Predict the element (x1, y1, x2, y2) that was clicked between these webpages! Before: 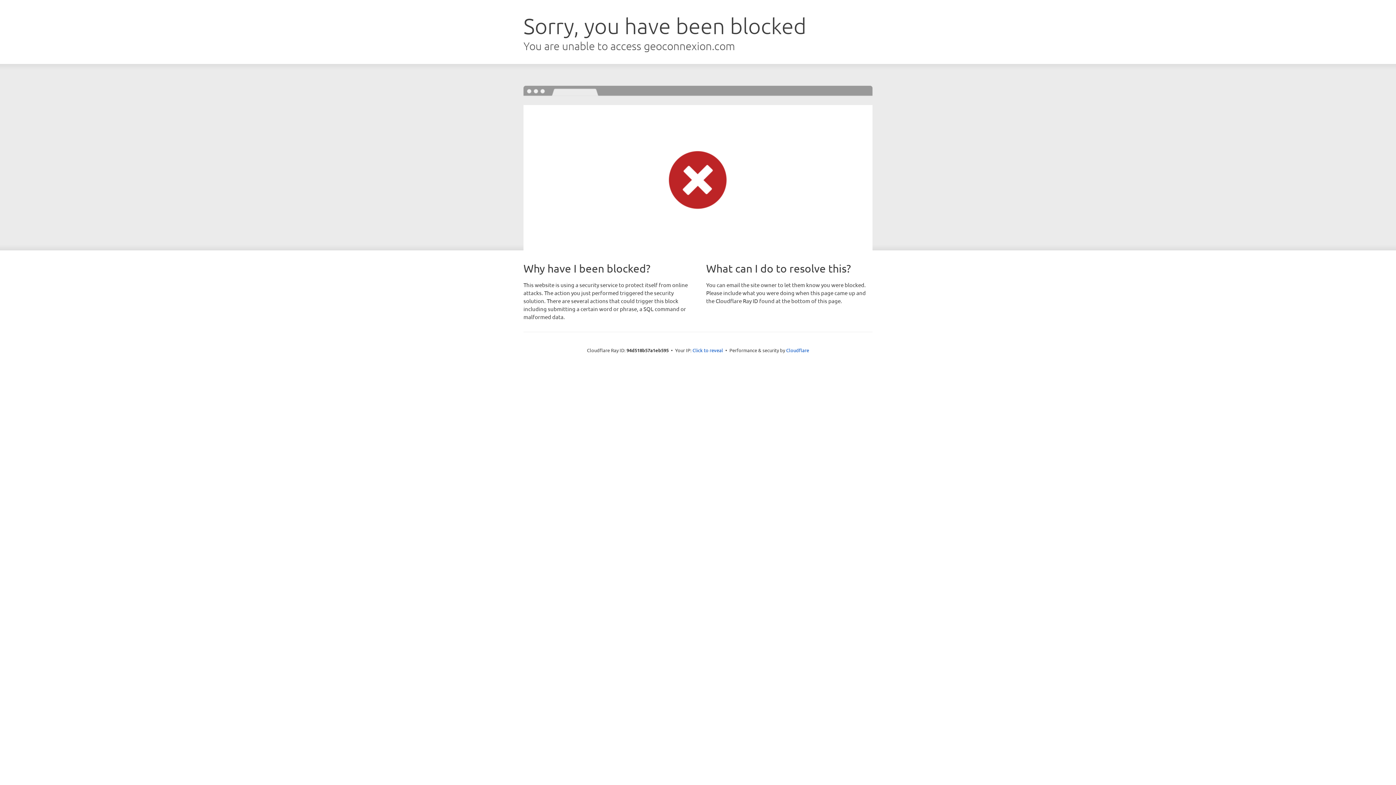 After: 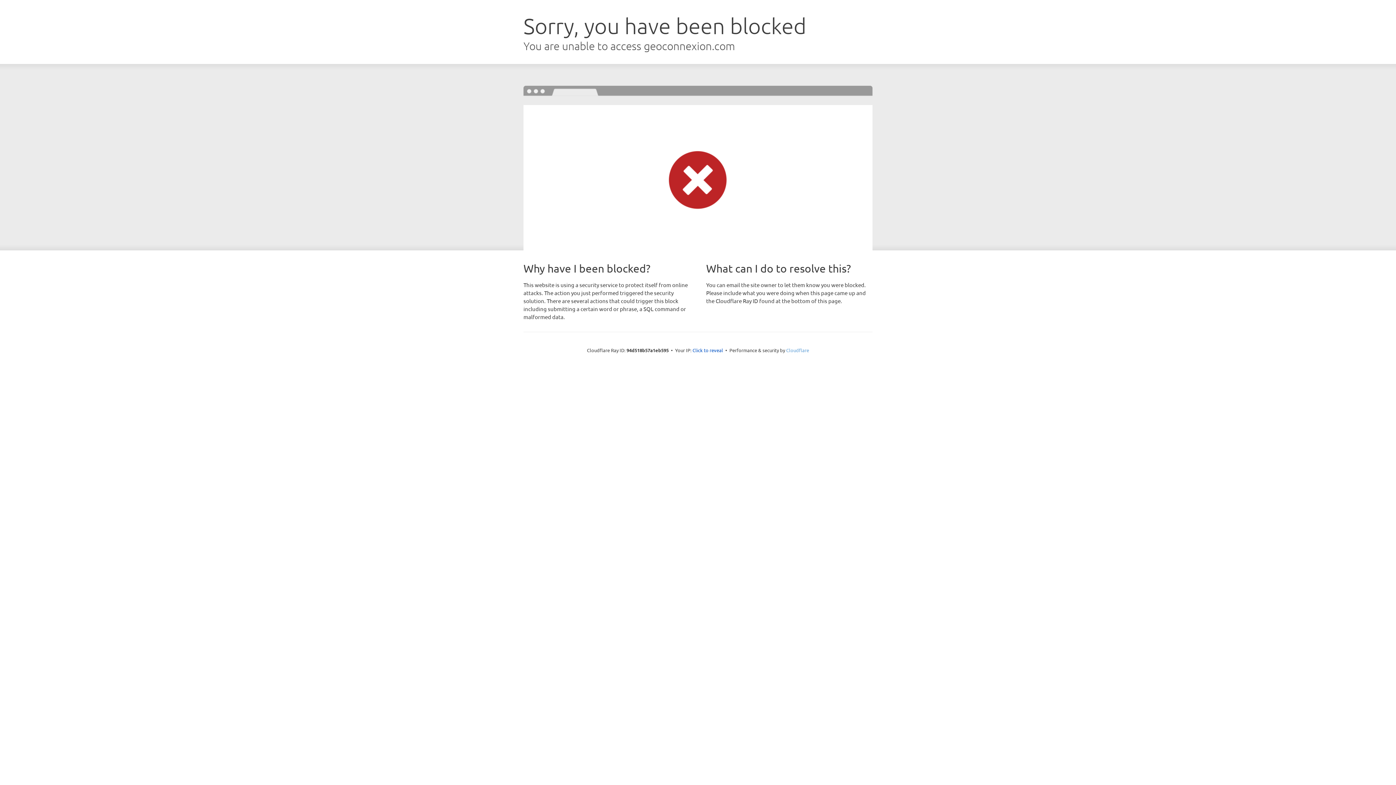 Action: label: Cloudflare bbox: (786, 347, 809, 353)